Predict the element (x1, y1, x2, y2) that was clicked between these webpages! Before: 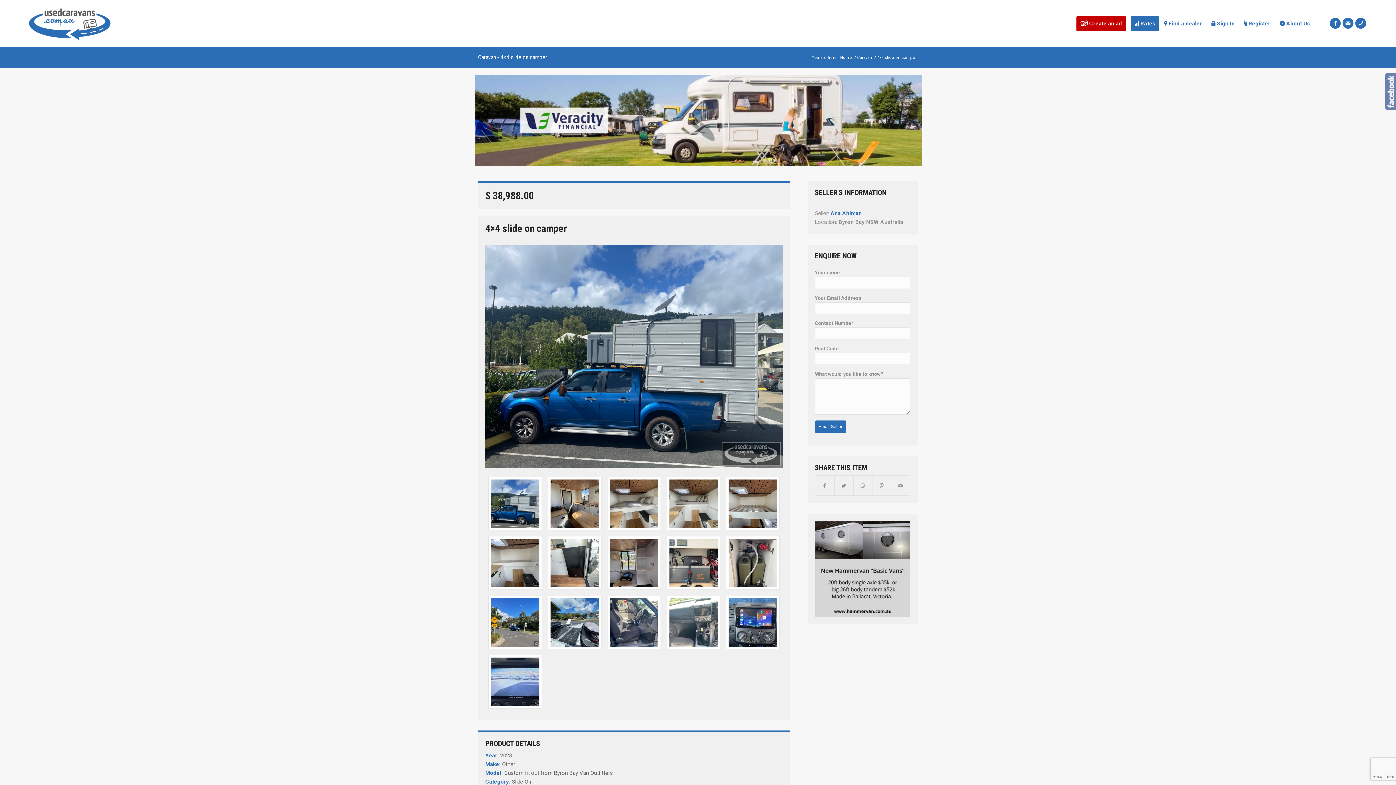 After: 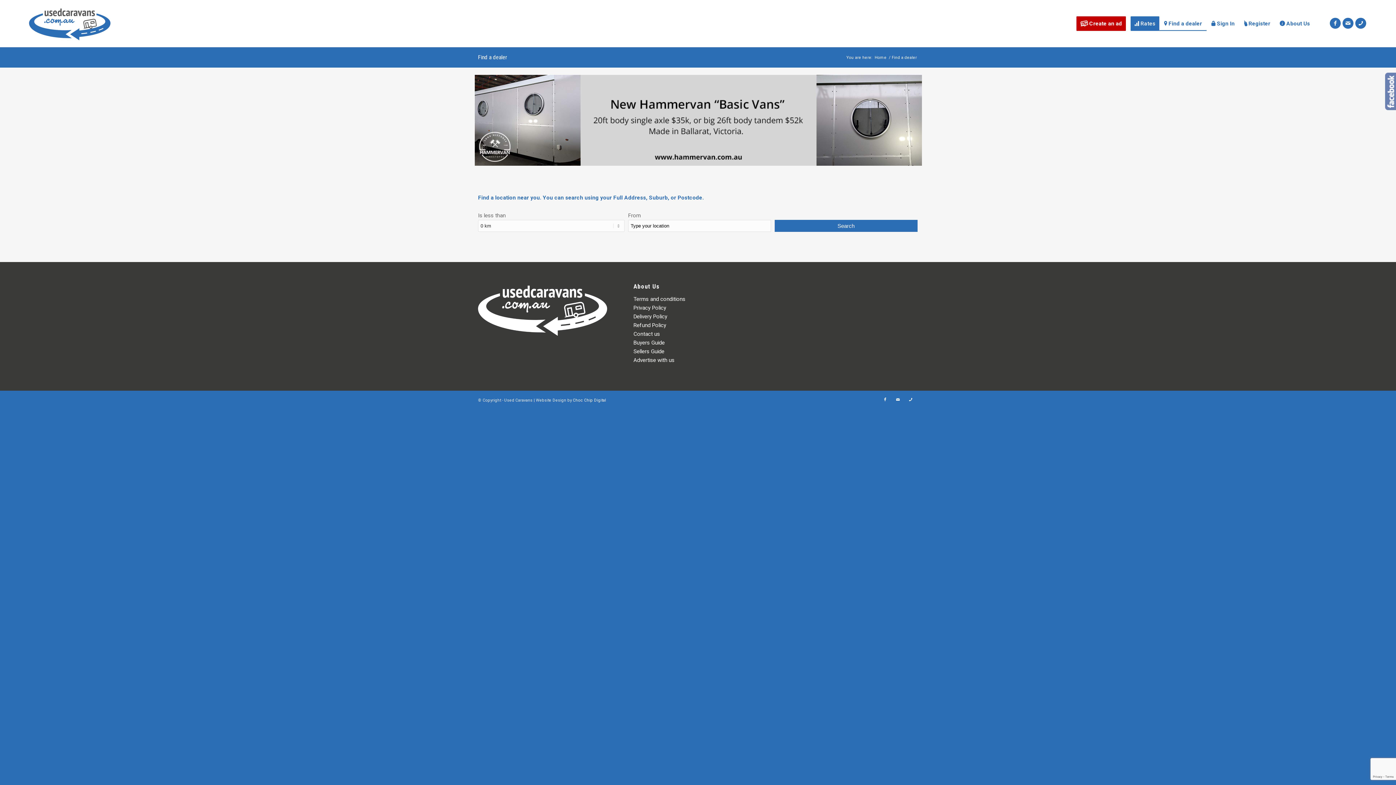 Action: label:  Find a dealer bbox: (1159, 0, 1206, 47)